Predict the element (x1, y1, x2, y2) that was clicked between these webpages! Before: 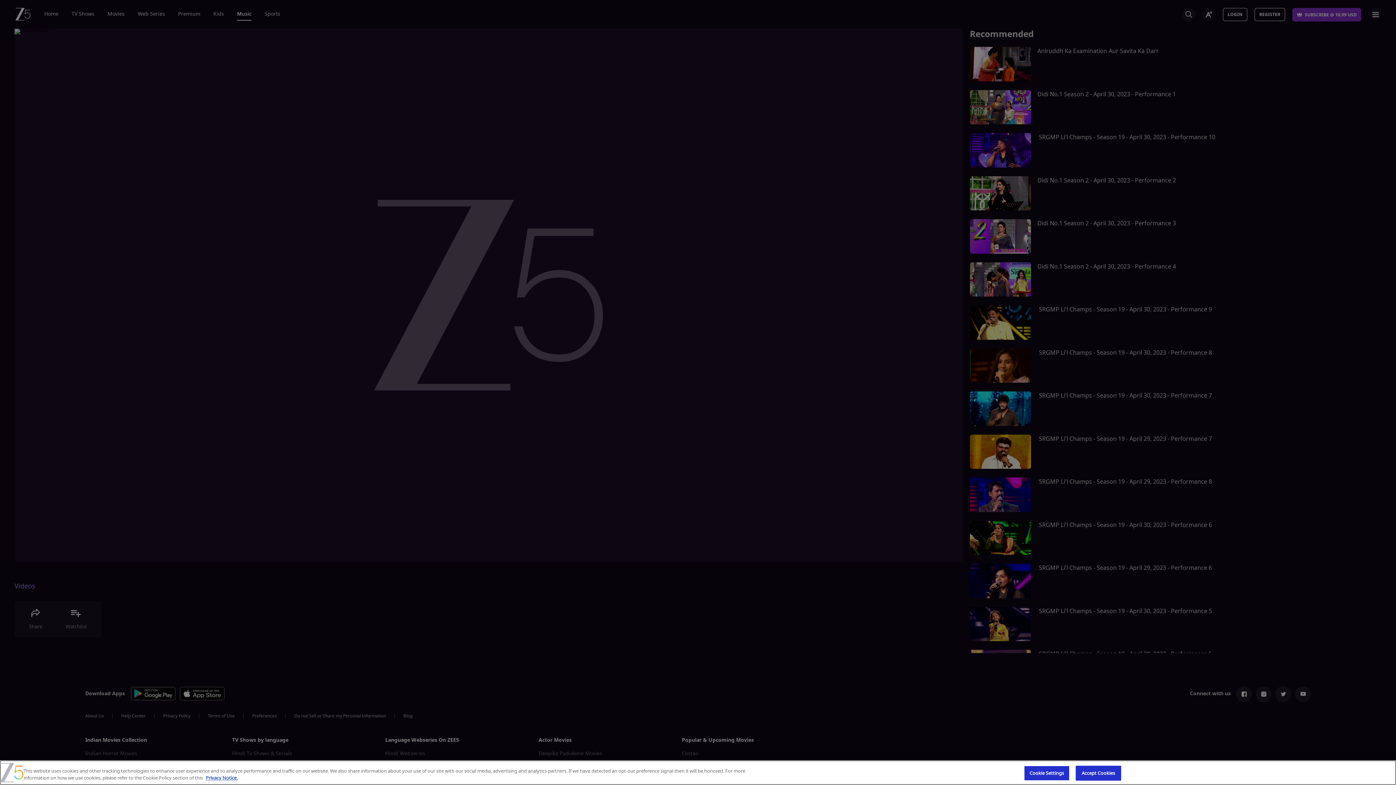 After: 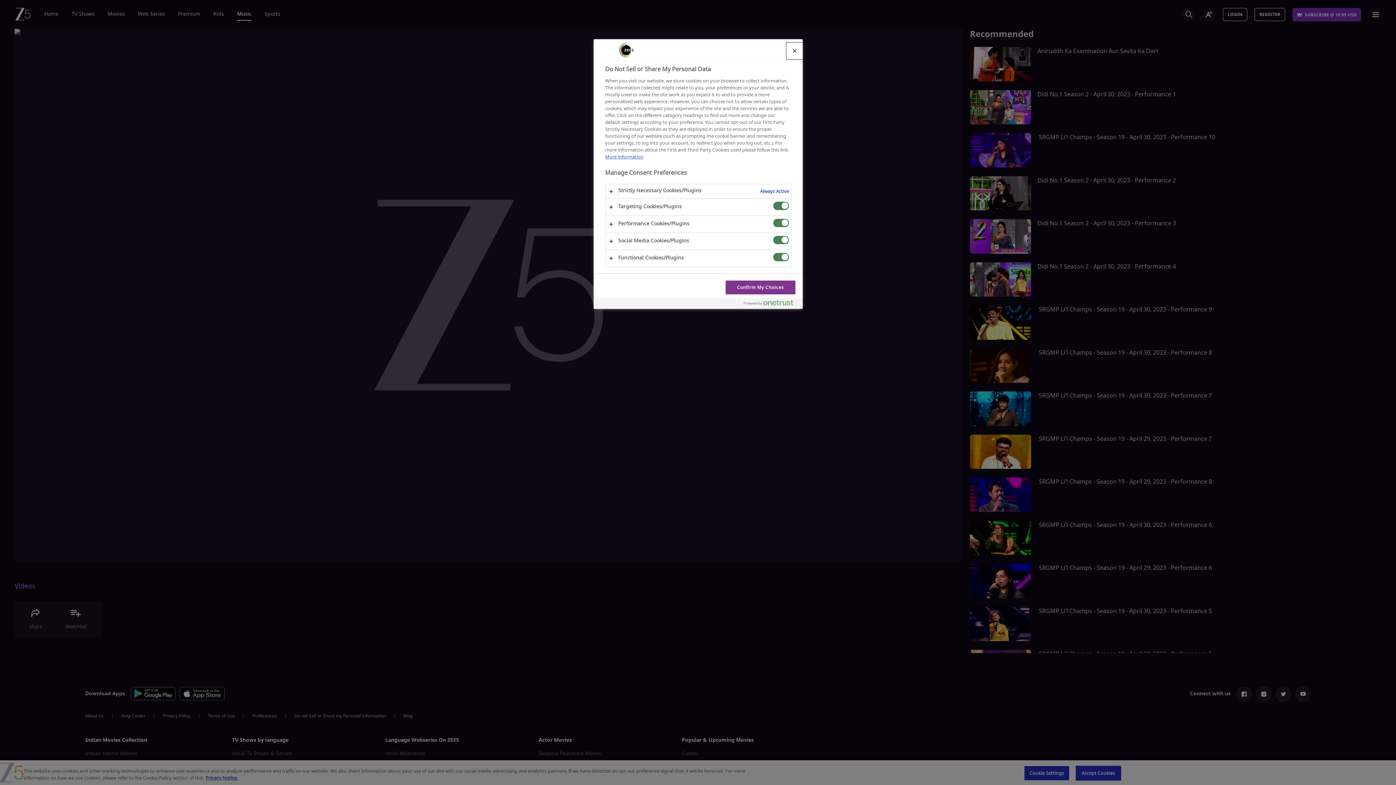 Action: label: Cookie Settings bbox: (1024, 766, 1069, 781)